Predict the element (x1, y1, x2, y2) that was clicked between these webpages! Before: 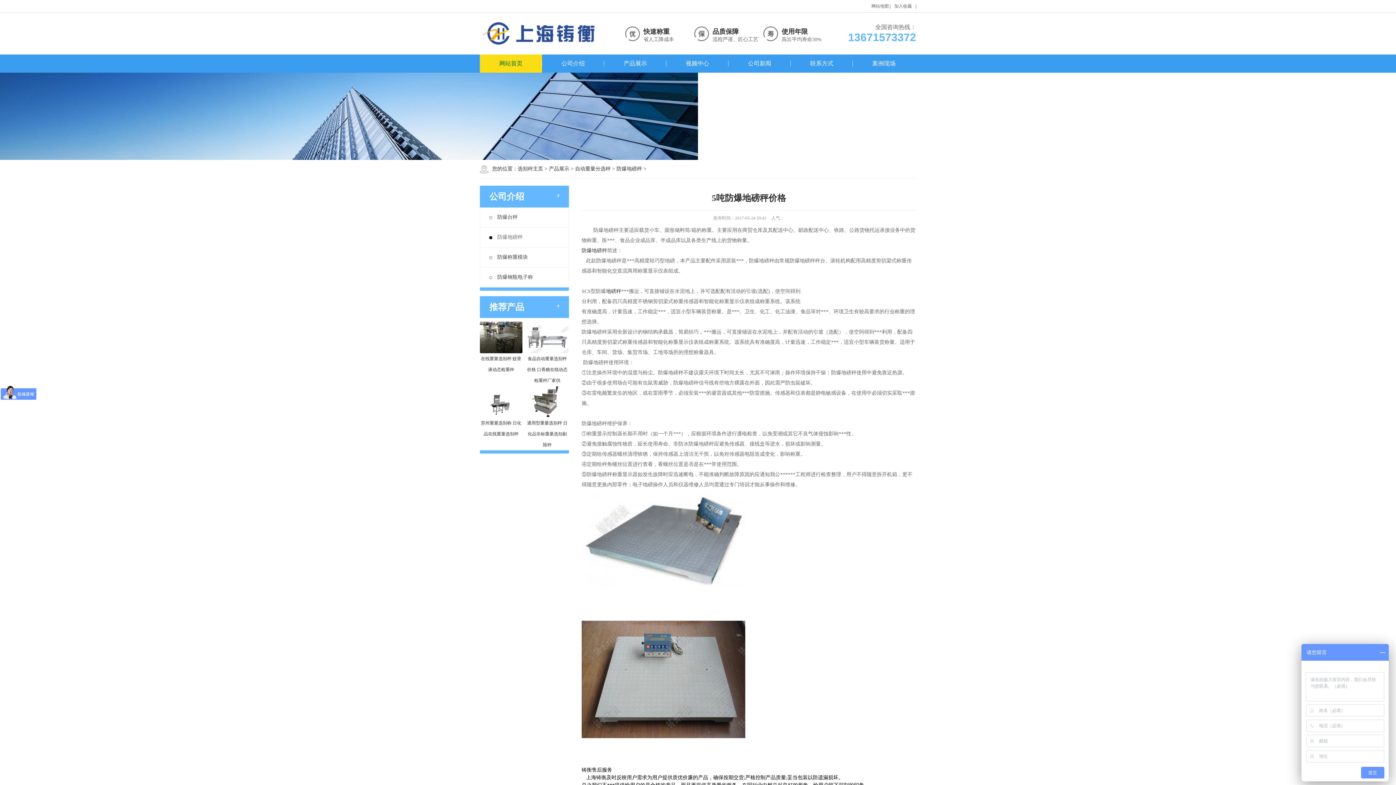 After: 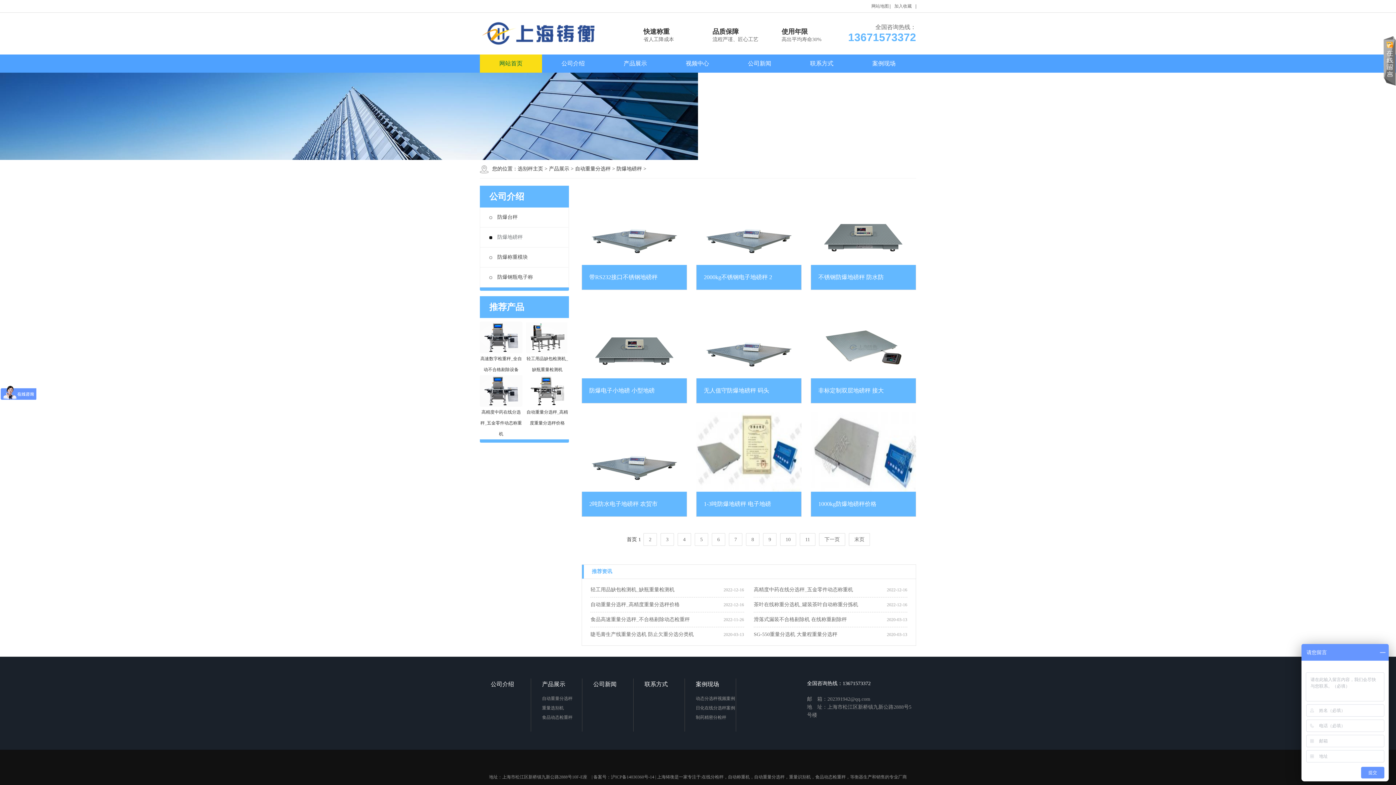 Action: bbox: (581, 248, 607, 253) label: 防爆地磅秤